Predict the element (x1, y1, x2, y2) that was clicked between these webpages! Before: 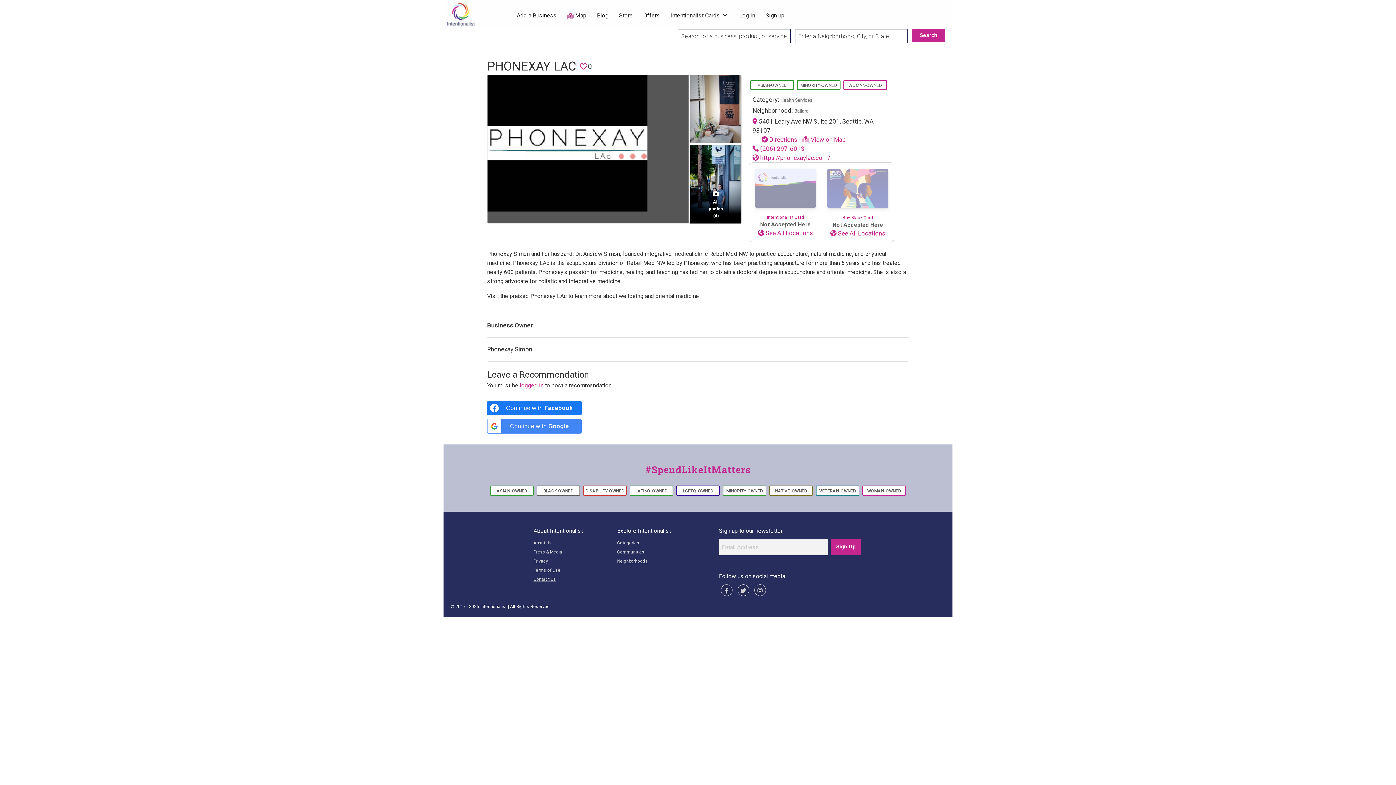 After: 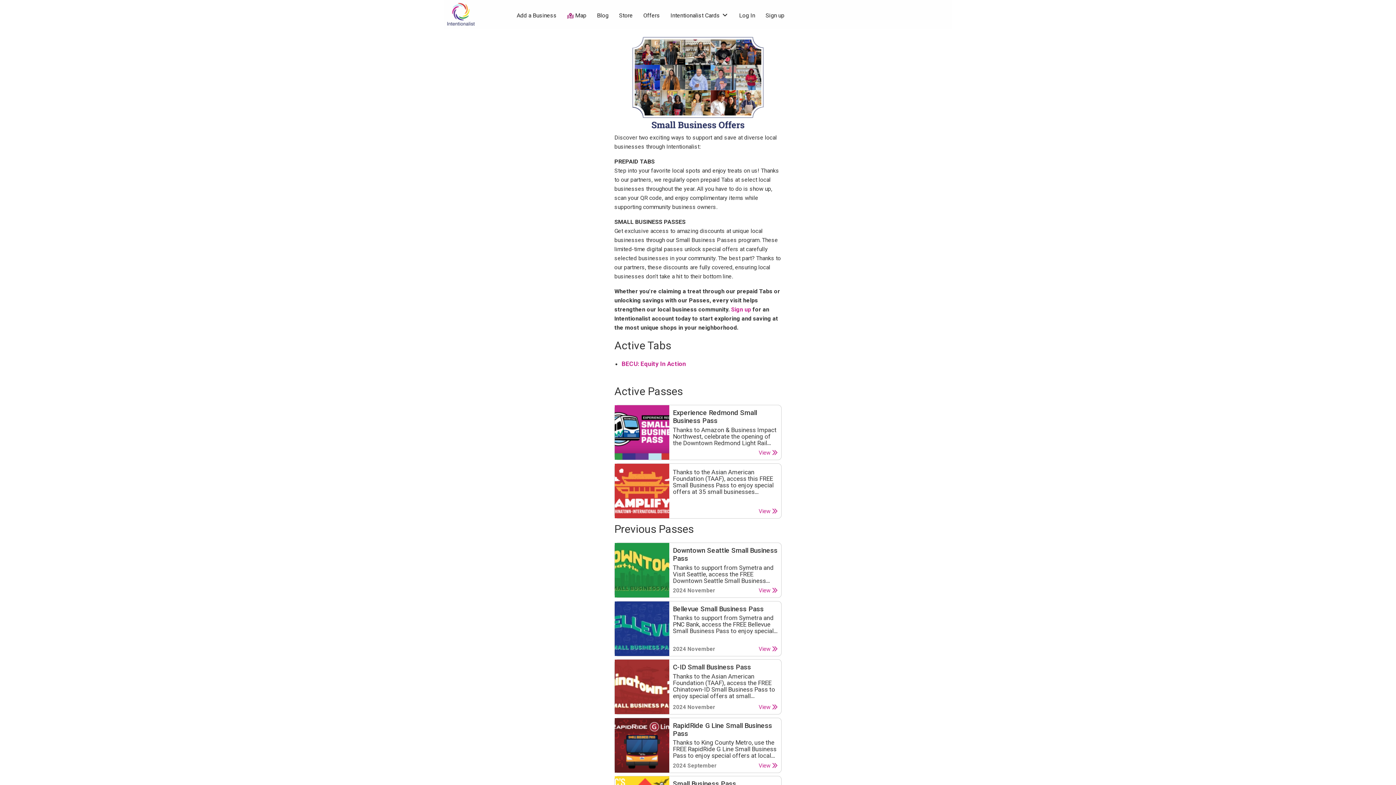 Action: label: Offers bbox: (643, 11, 660, 19)